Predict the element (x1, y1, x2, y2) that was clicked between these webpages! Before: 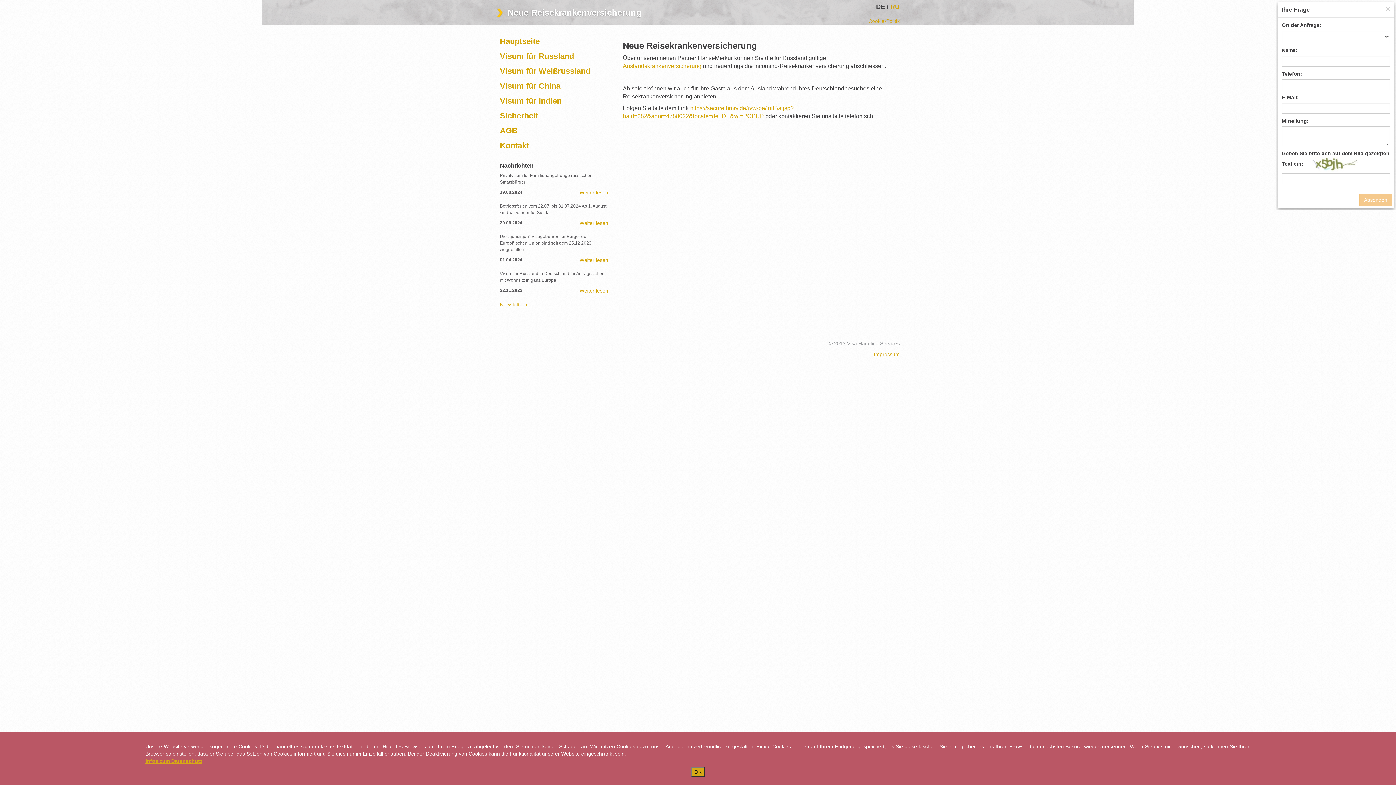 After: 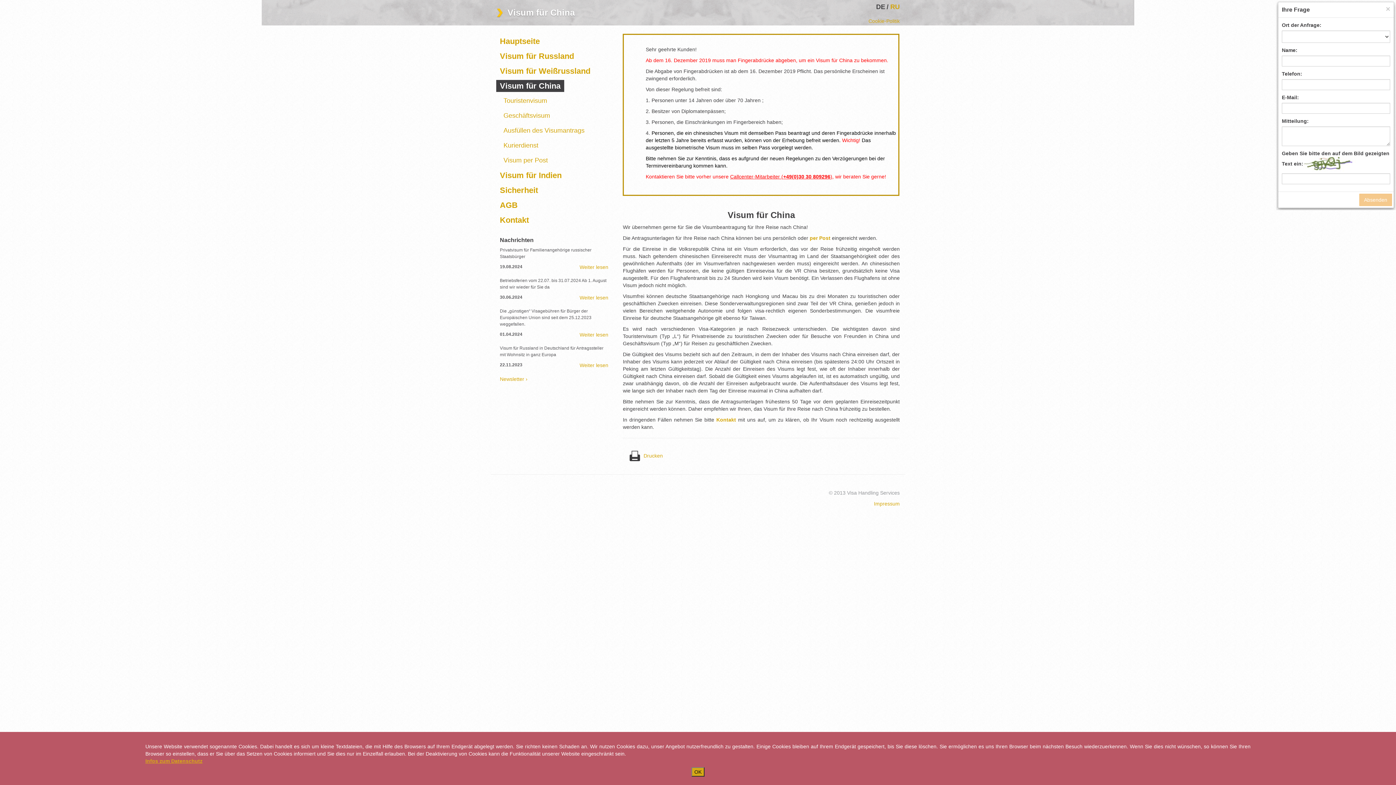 Action: bbox: (496, 80, 564, 92) label: Visum für China